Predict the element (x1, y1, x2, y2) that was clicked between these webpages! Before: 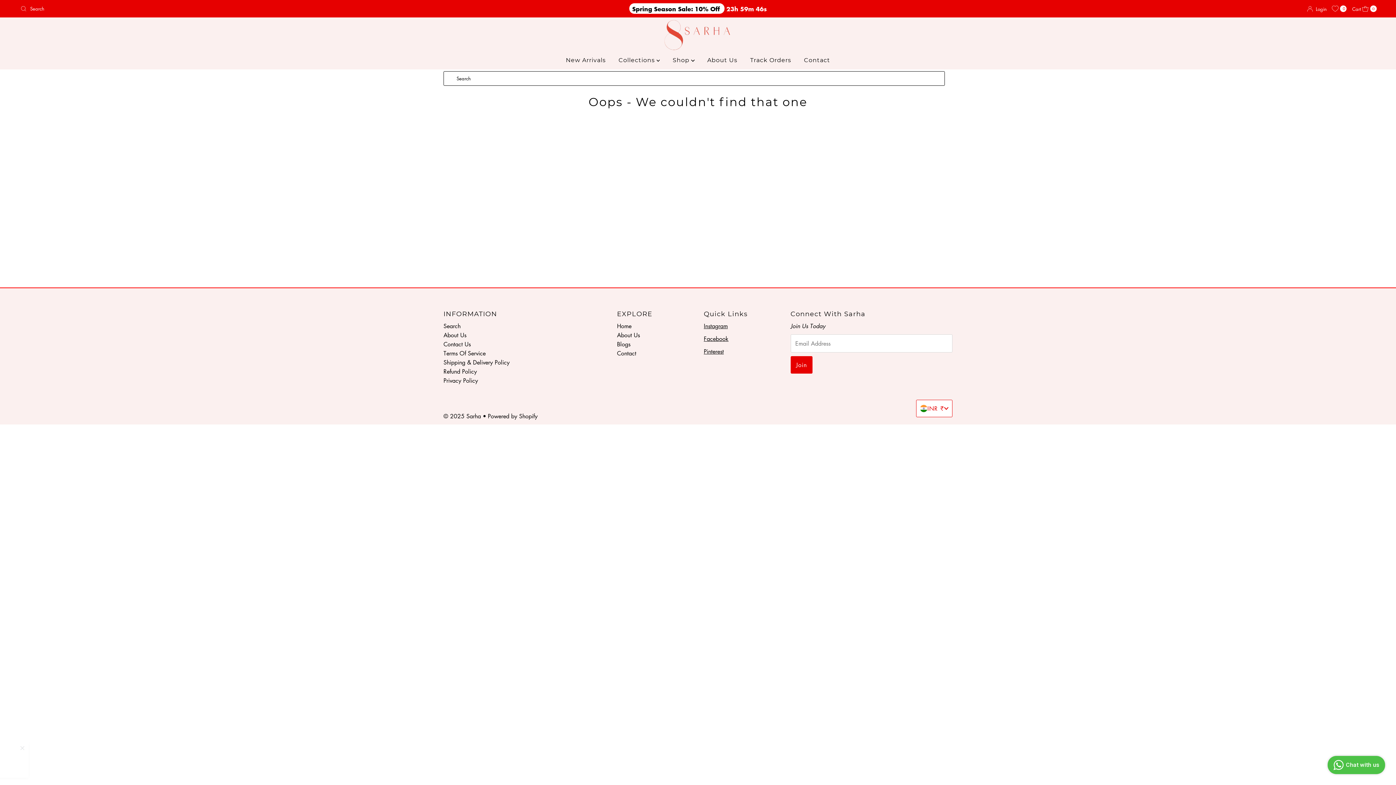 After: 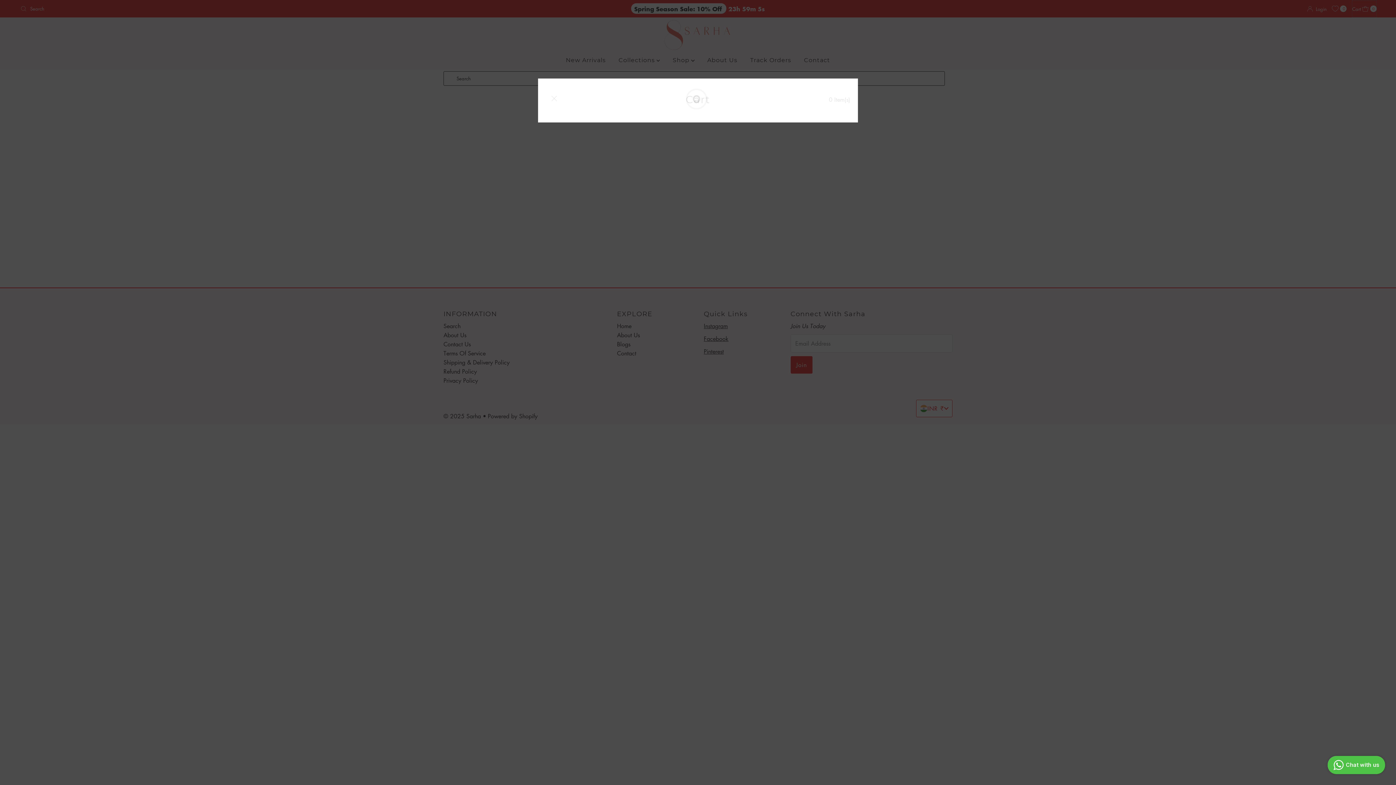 Action: bbox: (1352, 0, 1377, 17) label: Open cart